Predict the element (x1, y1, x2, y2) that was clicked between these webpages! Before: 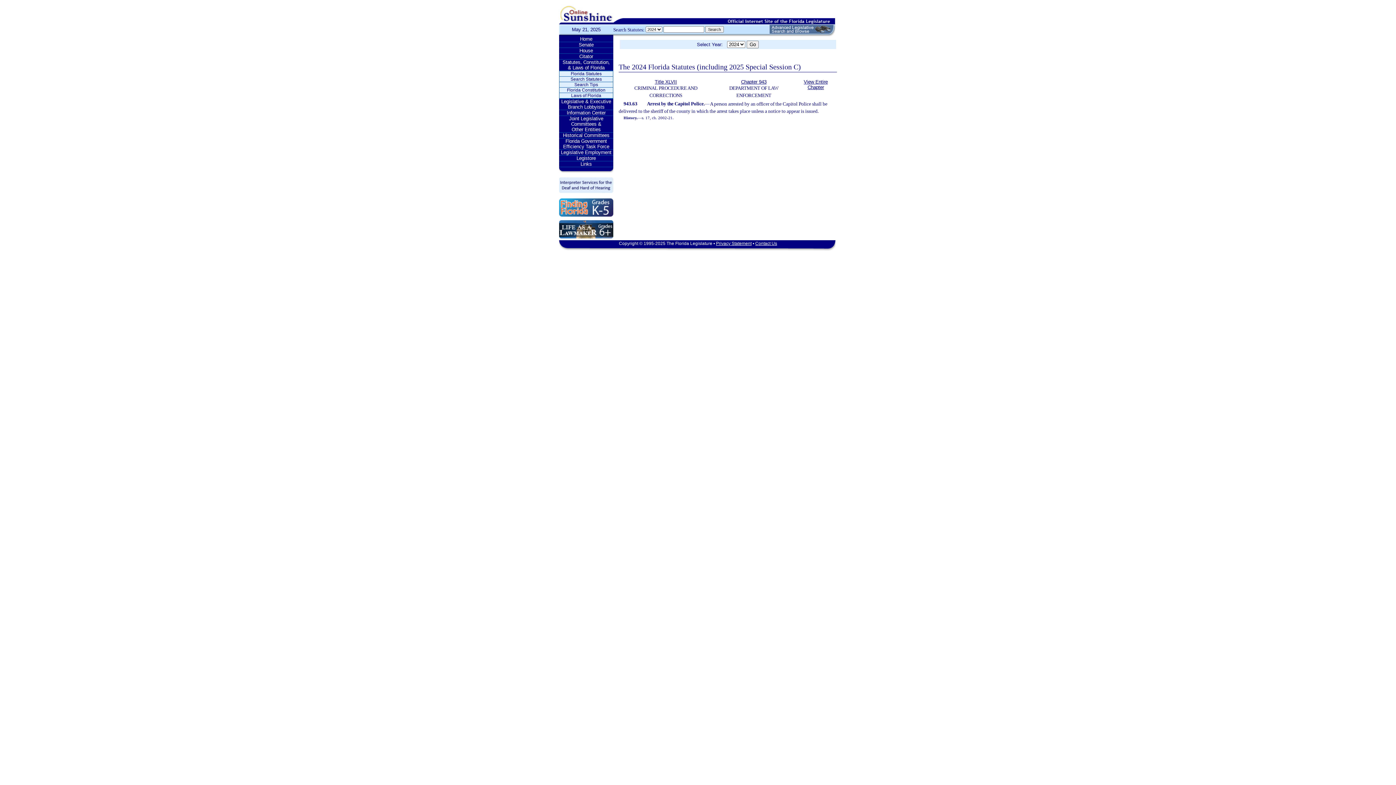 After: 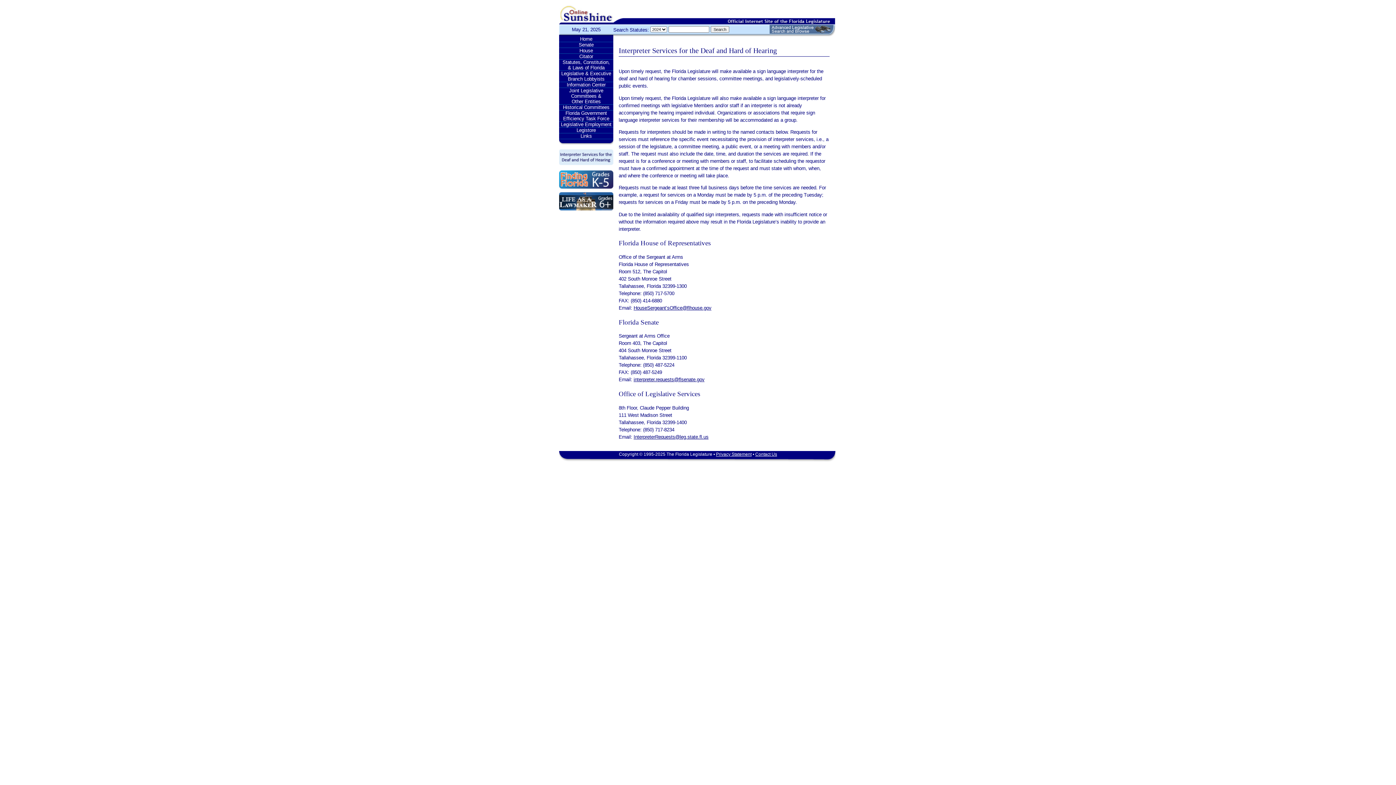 Action: bbox: (559, 192, 613, 197)